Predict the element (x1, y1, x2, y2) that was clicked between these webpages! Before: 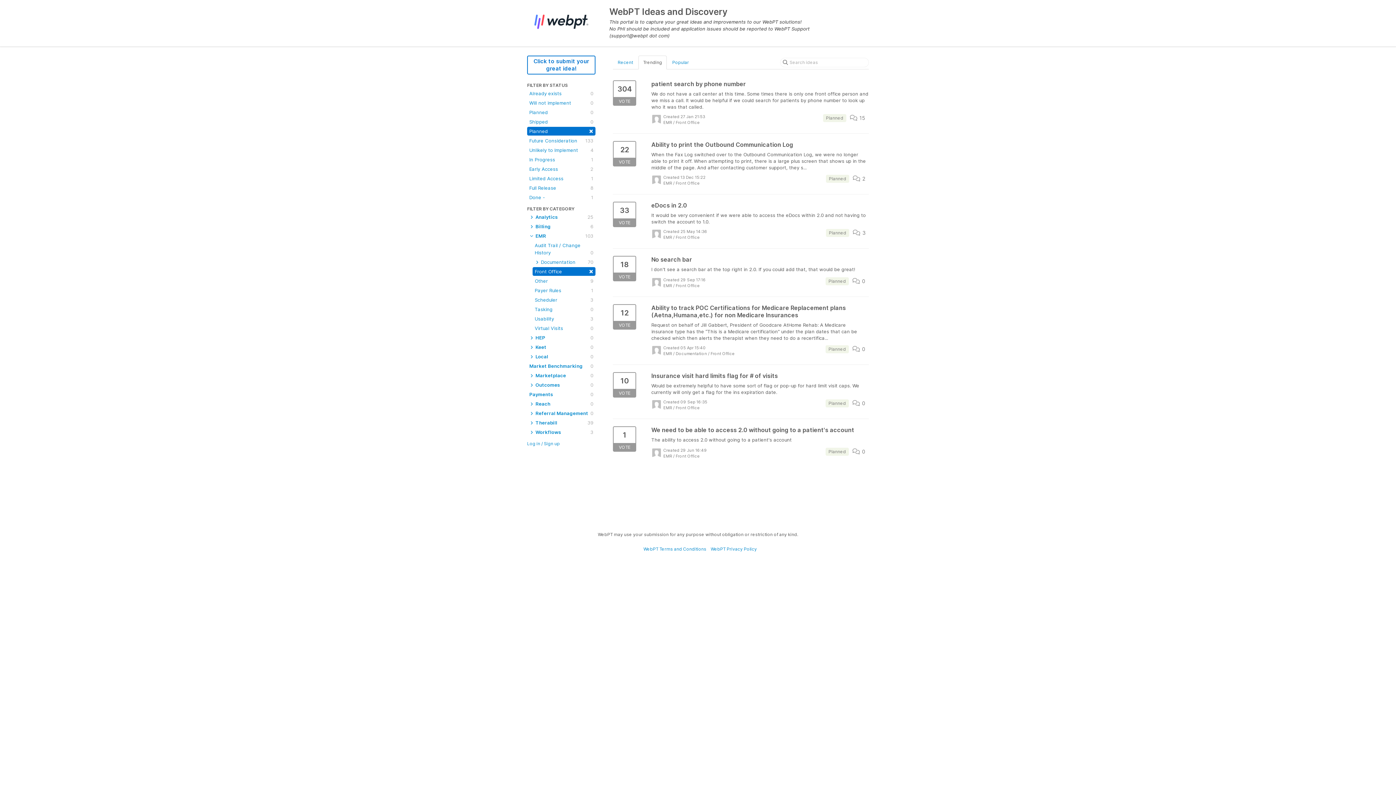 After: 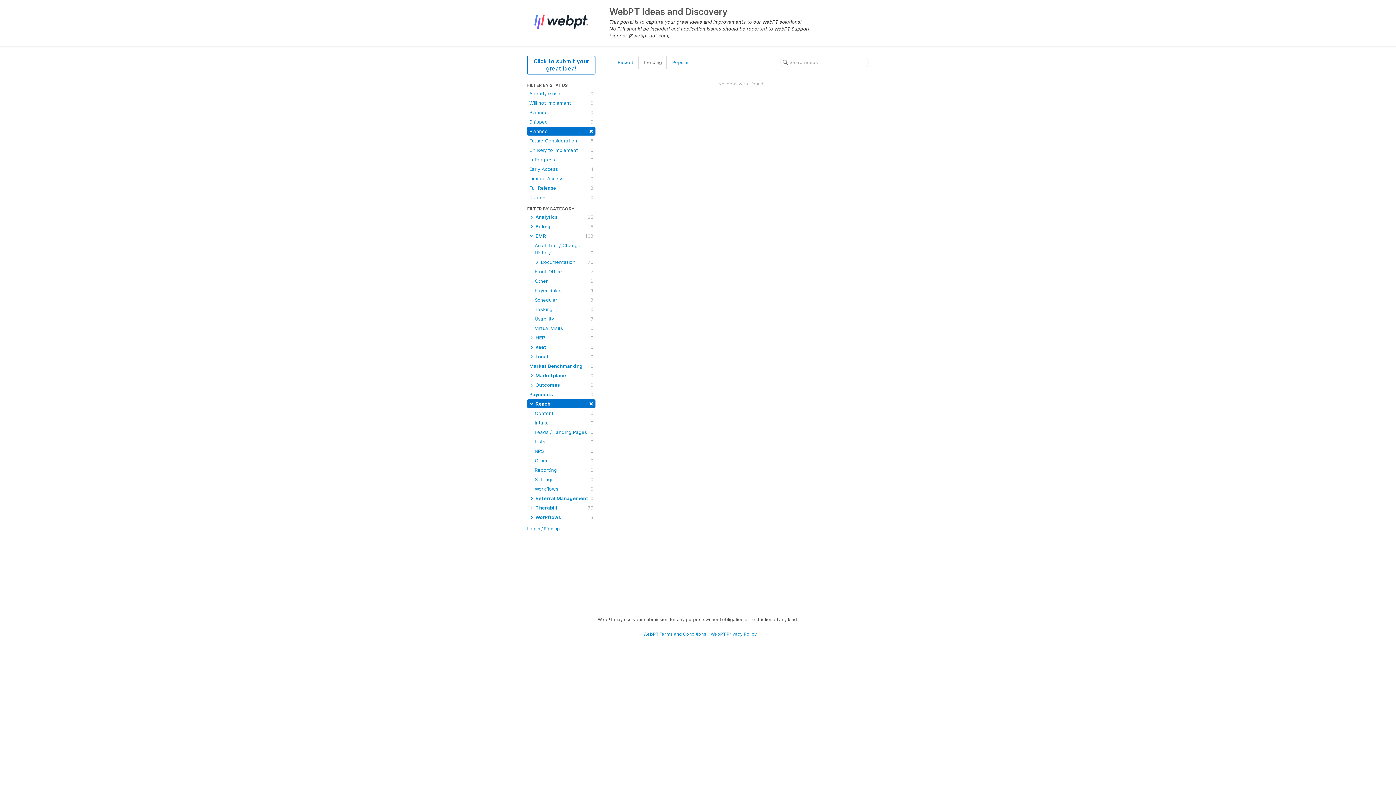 Action: label:  Reach
0 bbox: (527, 399, 595, 408)